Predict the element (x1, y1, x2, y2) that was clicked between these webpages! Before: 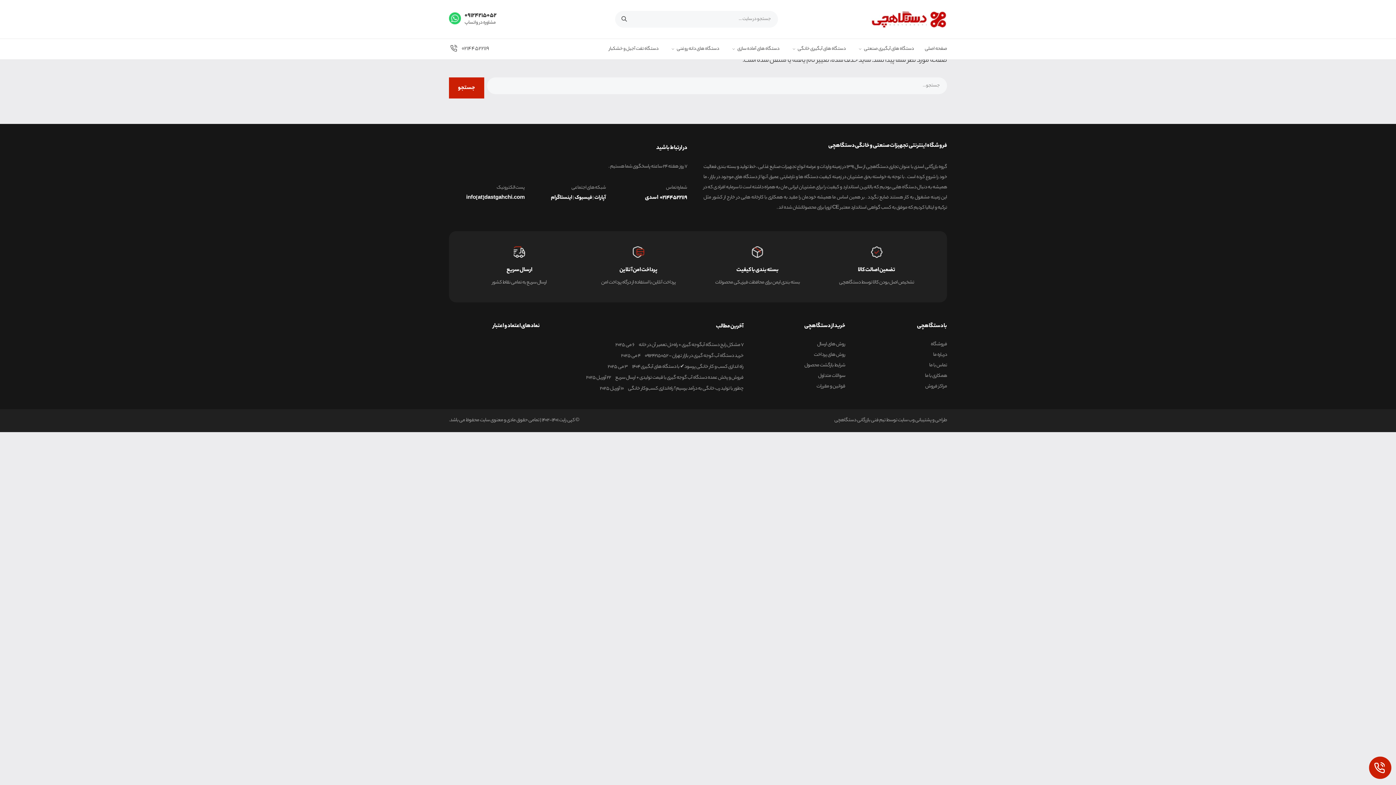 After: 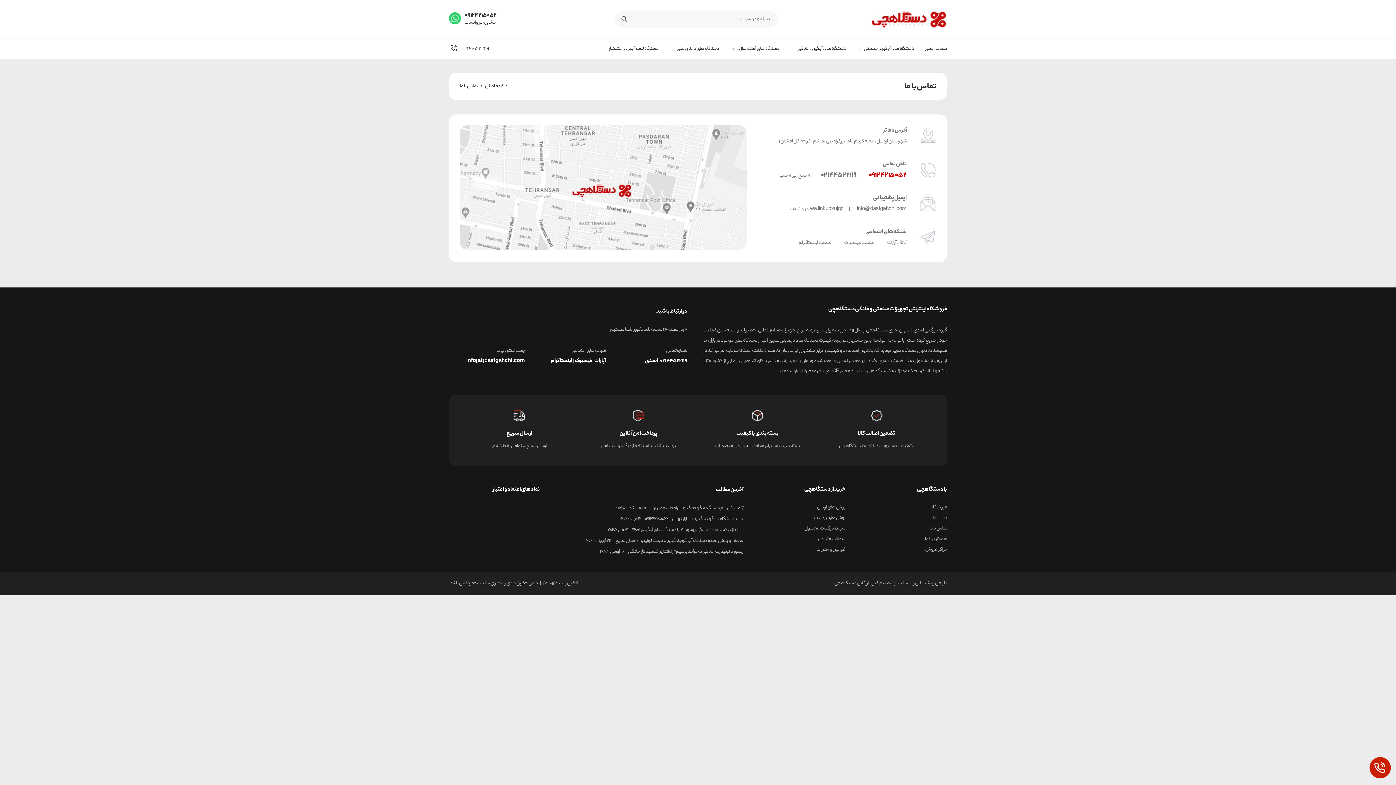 Action: bbox: (856, 360, 947, 371) label: تماس با ما